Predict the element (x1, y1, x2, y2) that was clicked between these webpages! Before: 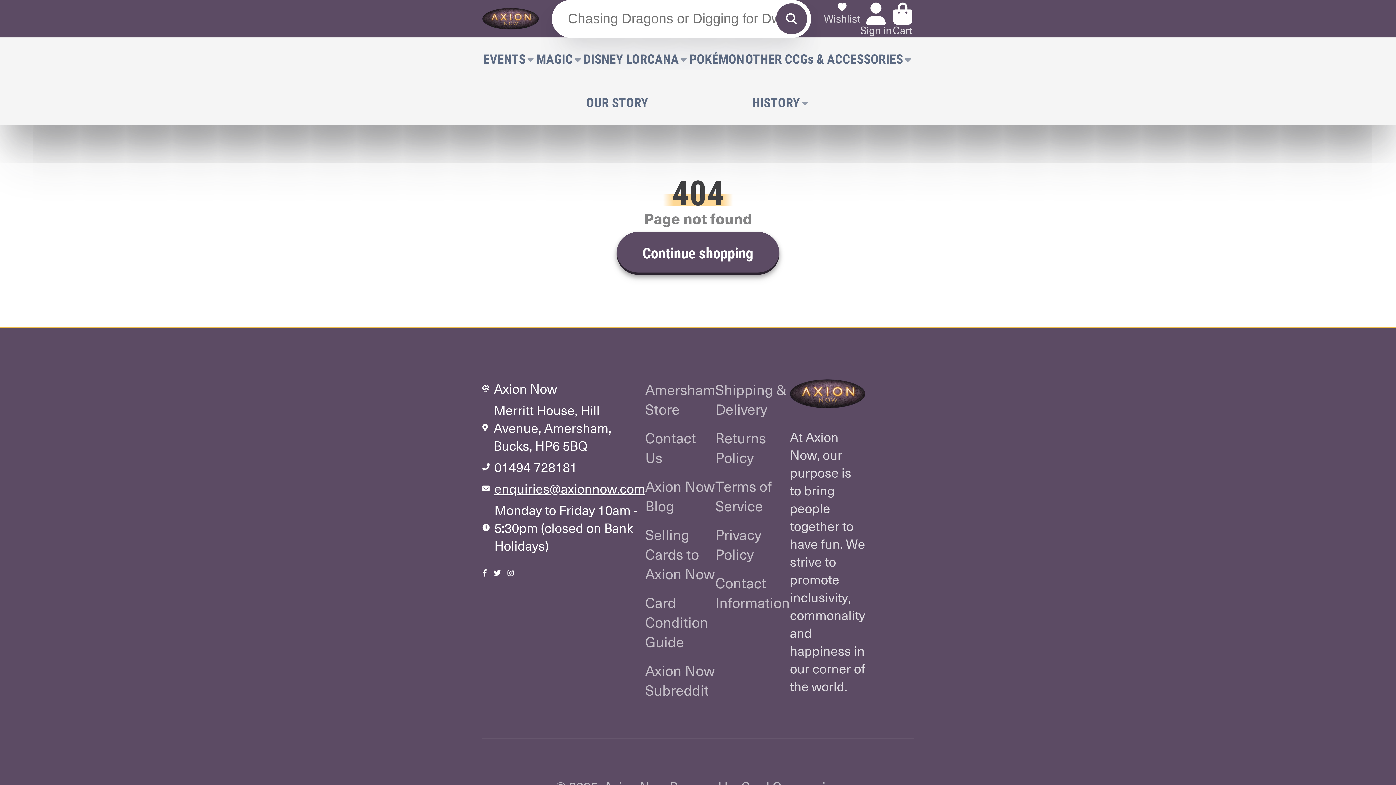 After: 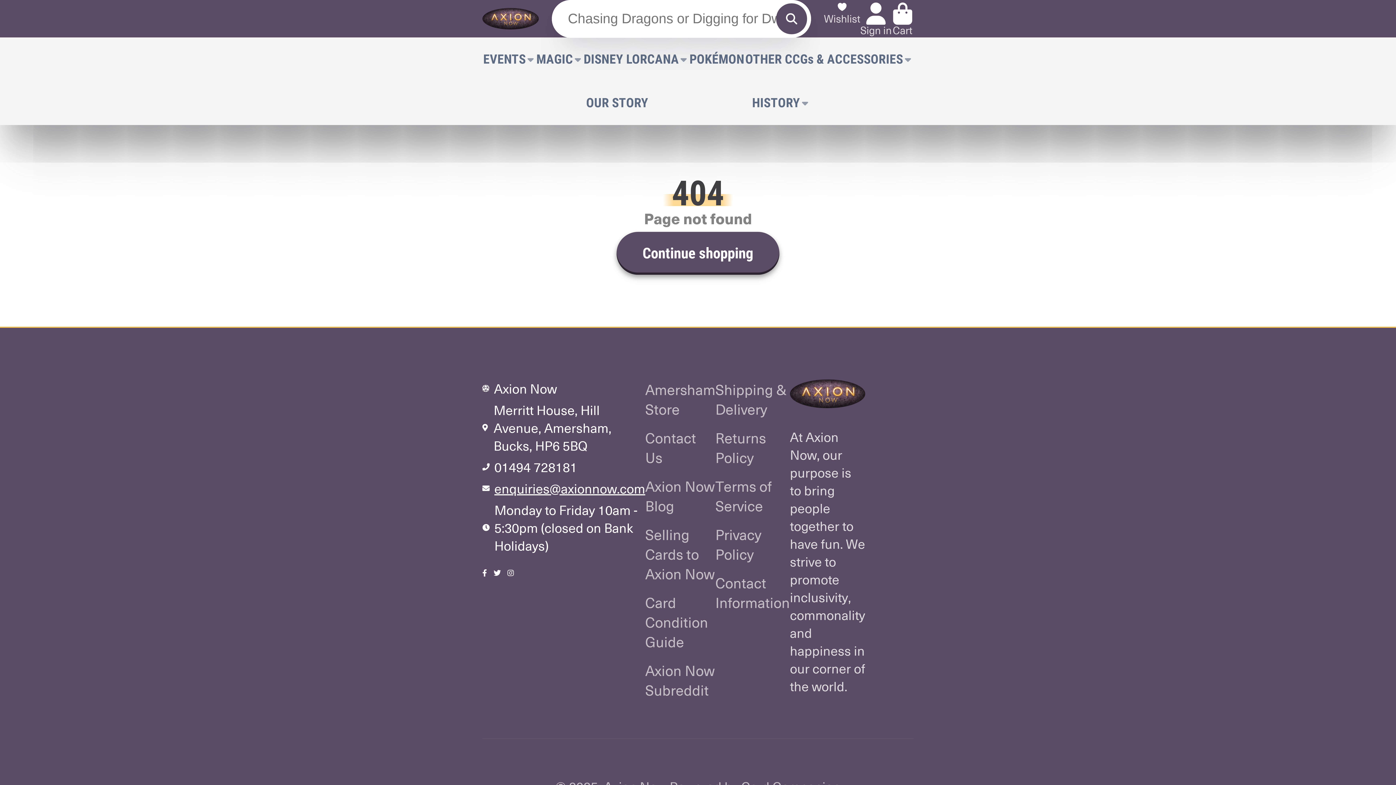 Action: label: Instagram bbox: (507, 561, 514, 579)